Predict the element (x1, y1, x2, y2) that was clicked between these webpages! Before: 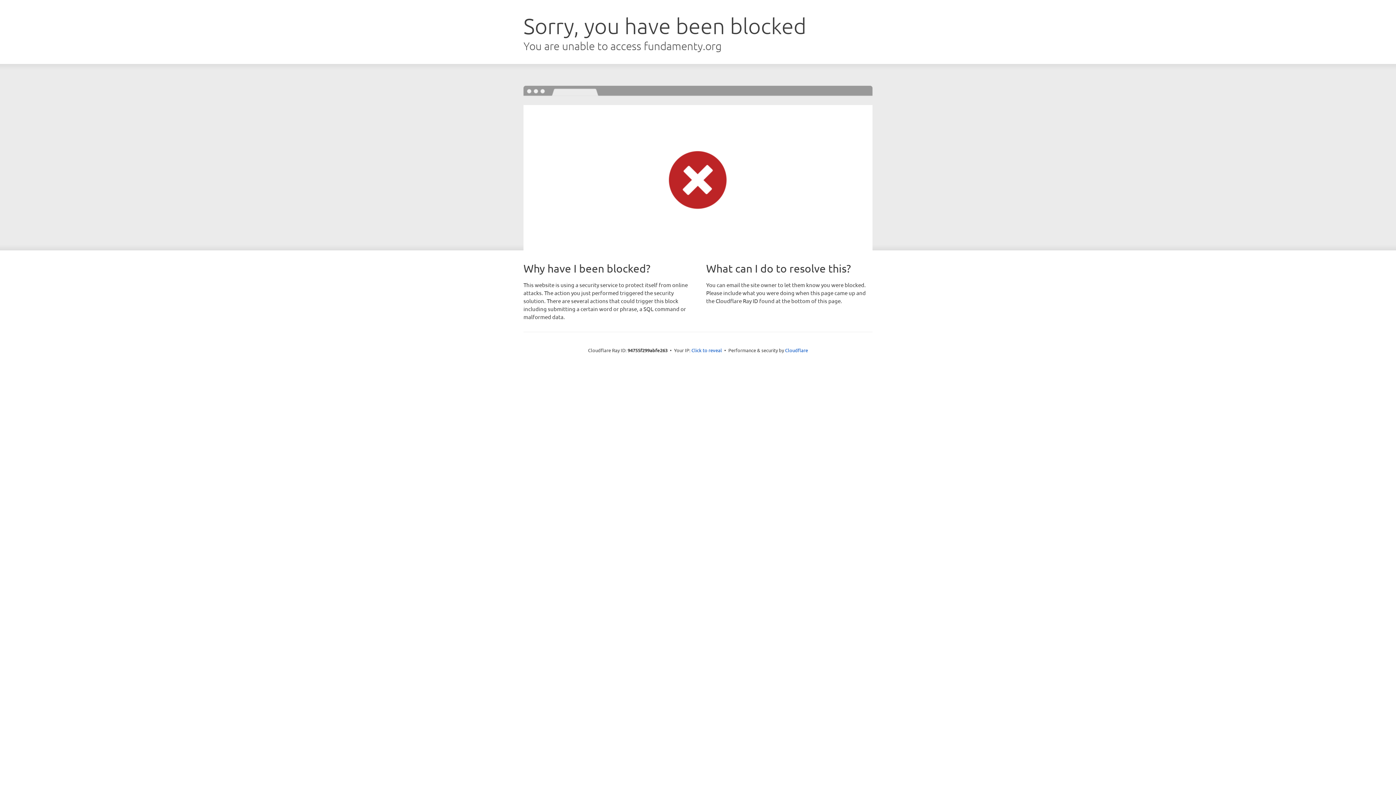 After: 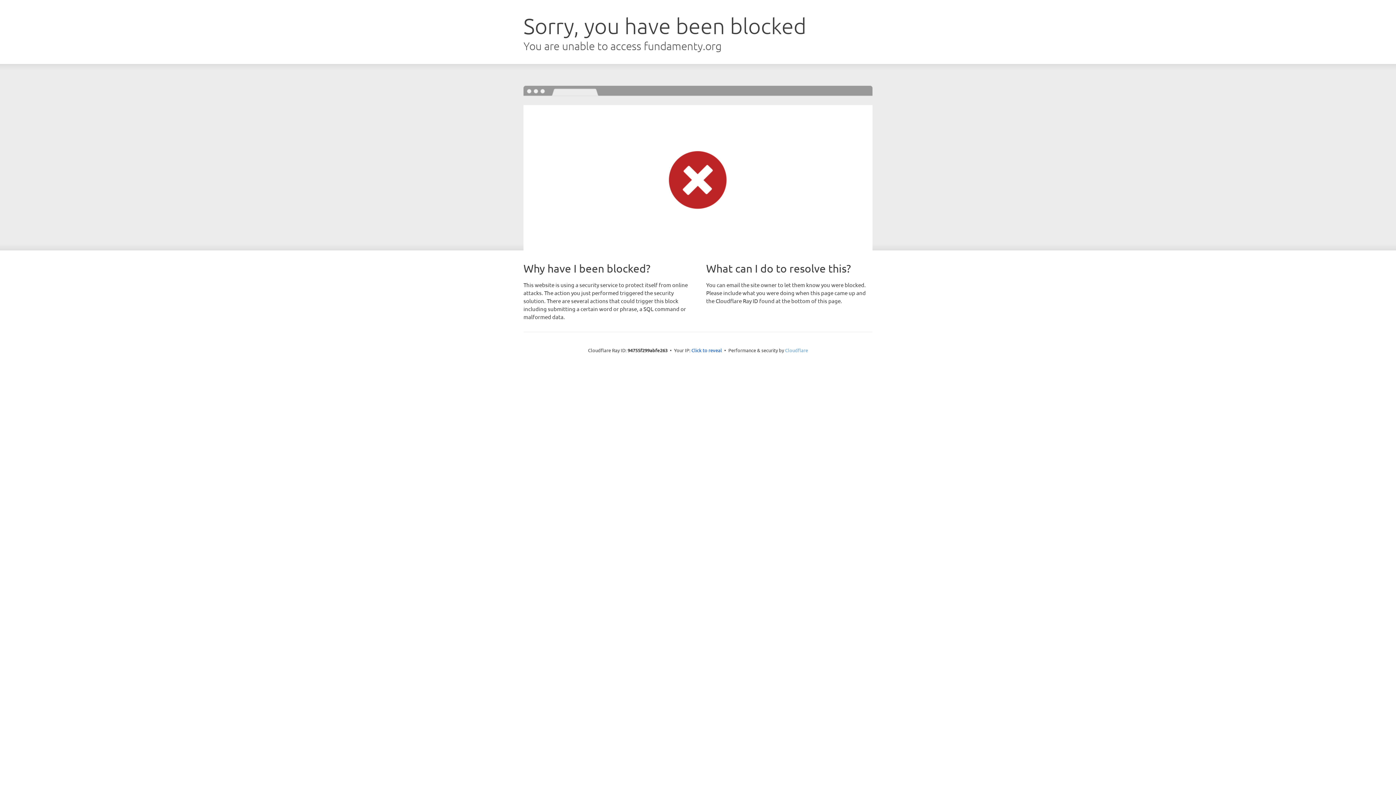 Action: bbox: (785, 347, 808, 353) label: Cloudflare